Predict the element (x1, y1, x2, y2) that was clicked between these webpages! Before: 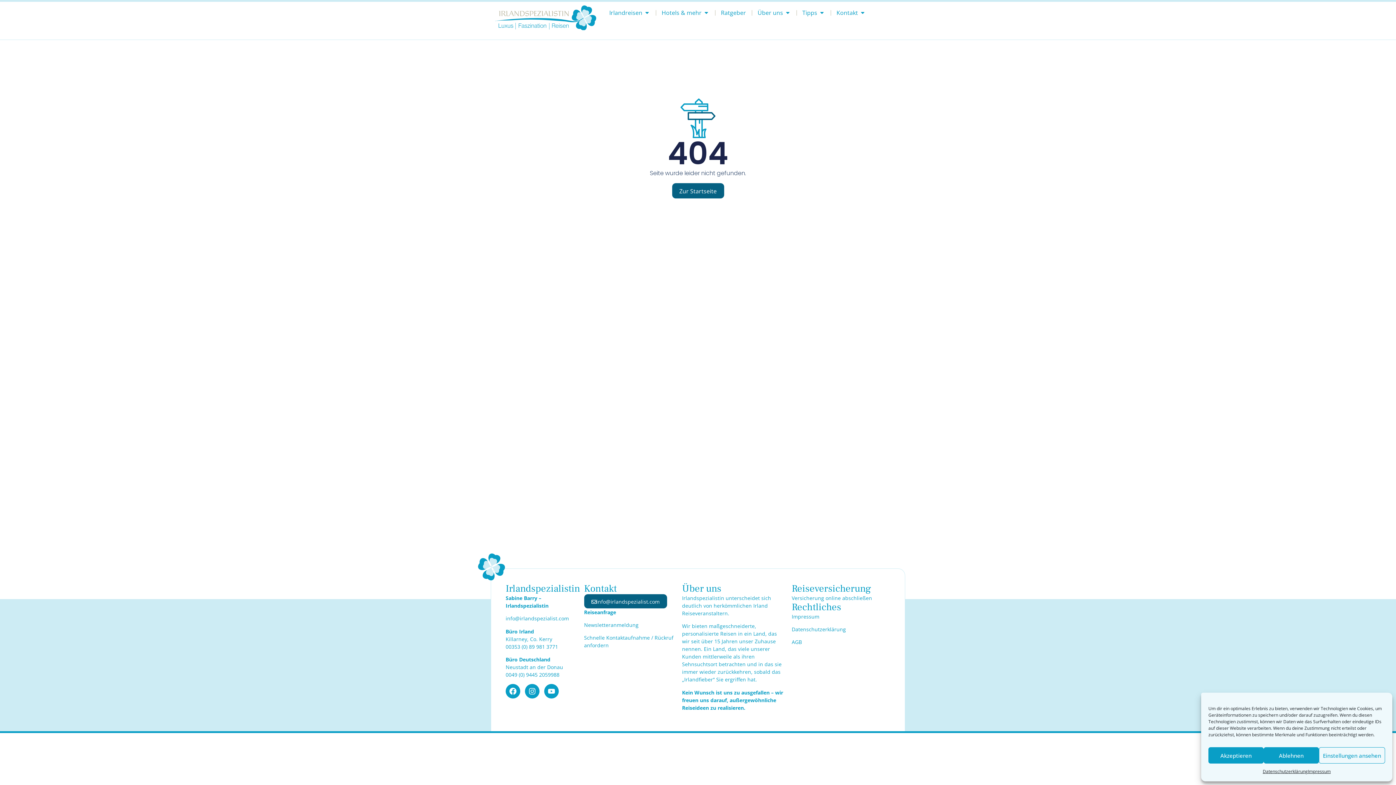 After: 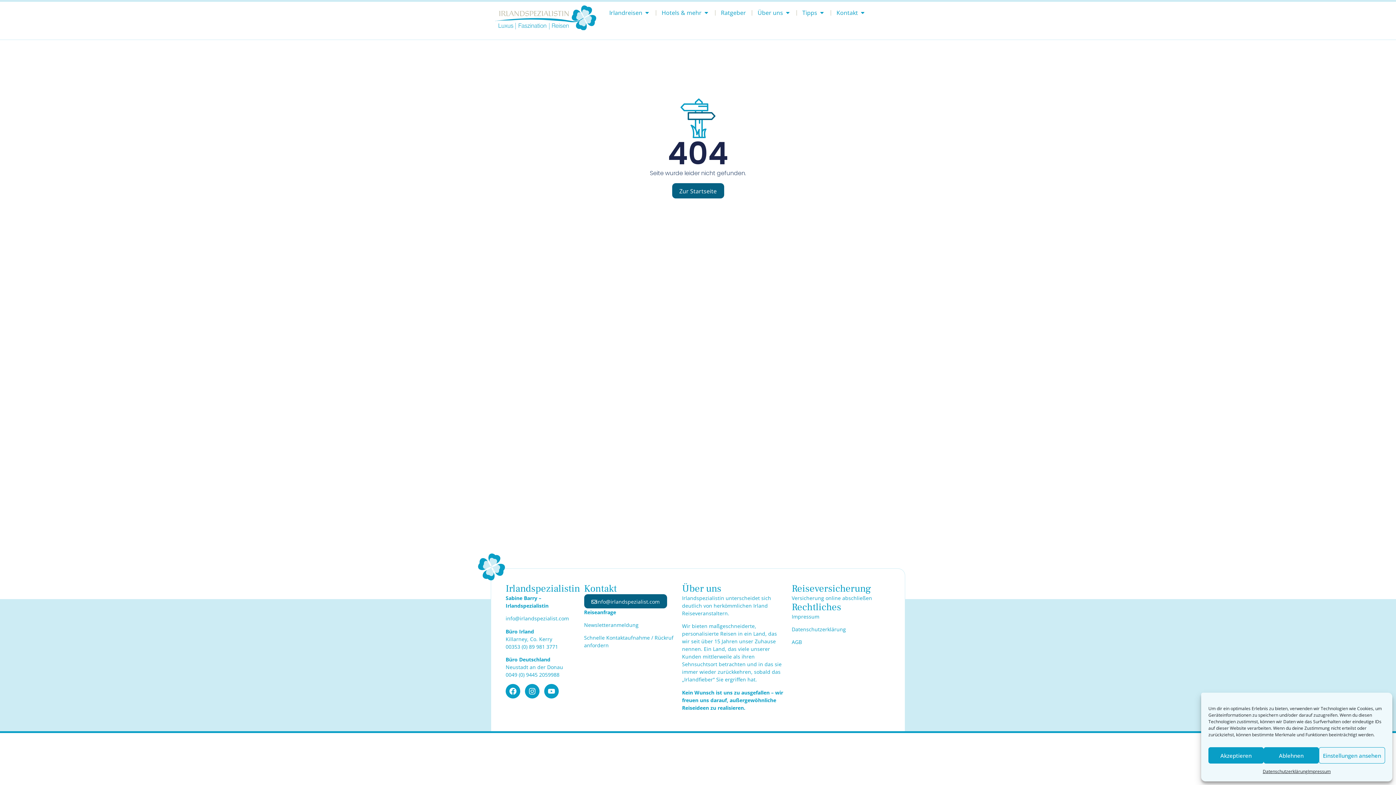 Action: label: info@irlandspezialist.com bbox: (584, 594, 667, 608)